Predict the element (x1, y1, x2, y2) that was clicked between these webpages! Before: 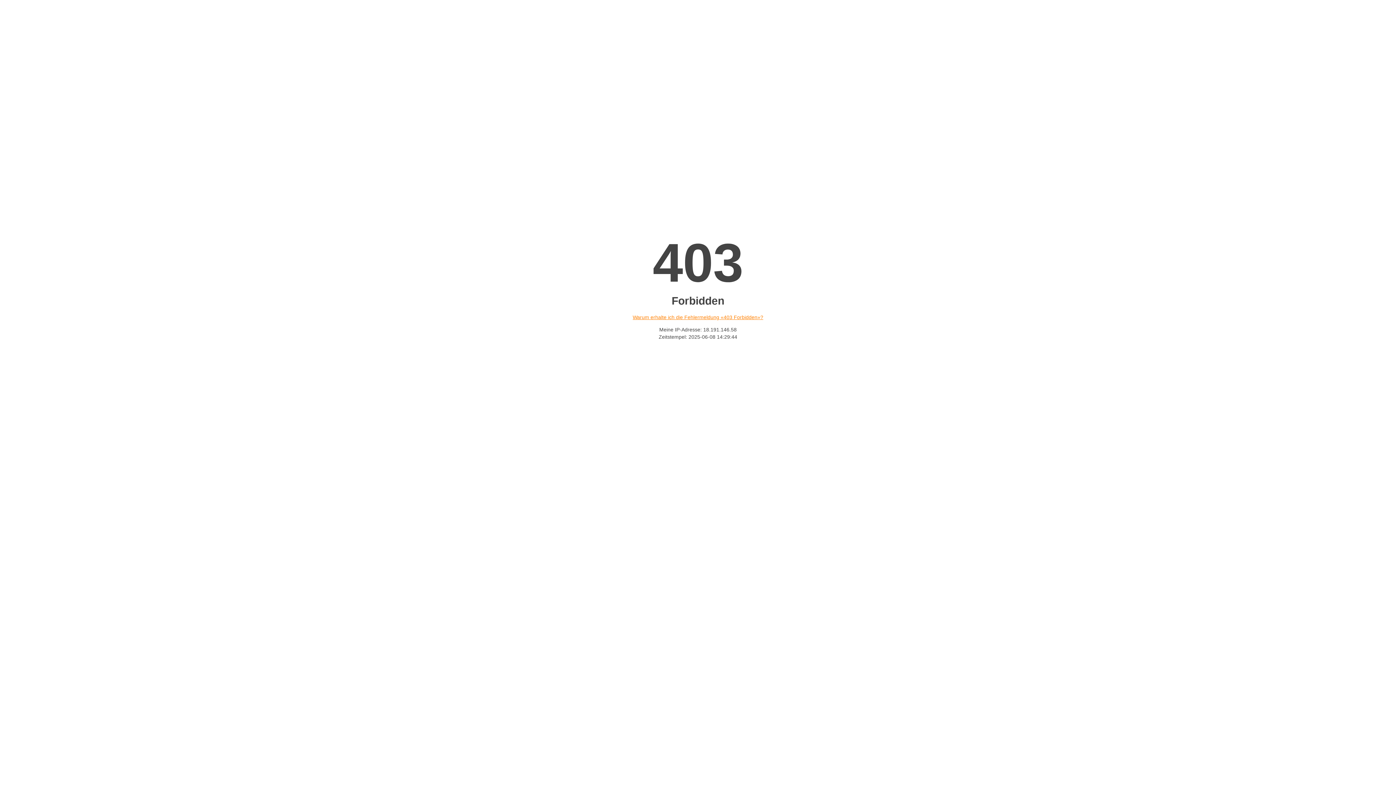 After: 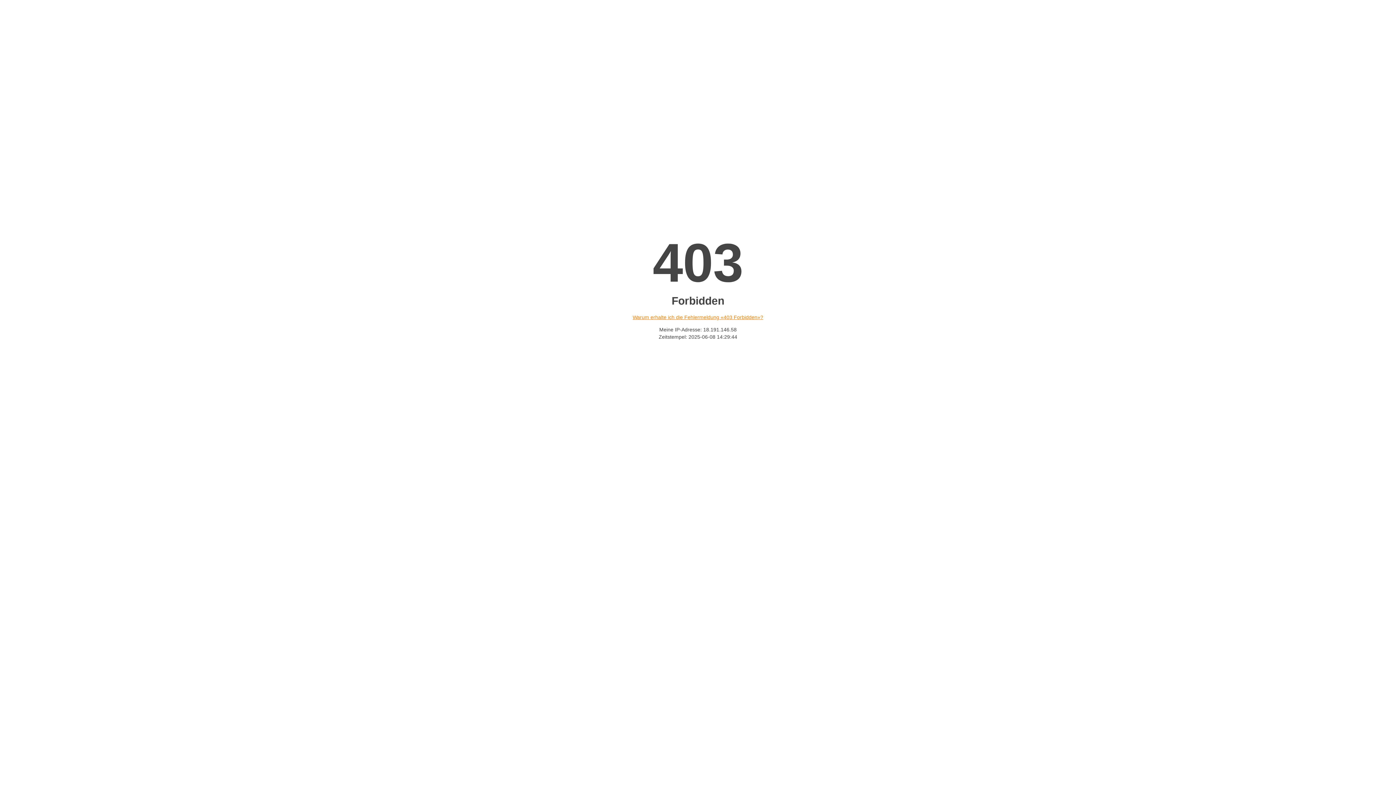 Action: bbox: (632, 314, 763, 320) label: Warum erhalte ich die Fehlermeldung «403 Forbidden»?